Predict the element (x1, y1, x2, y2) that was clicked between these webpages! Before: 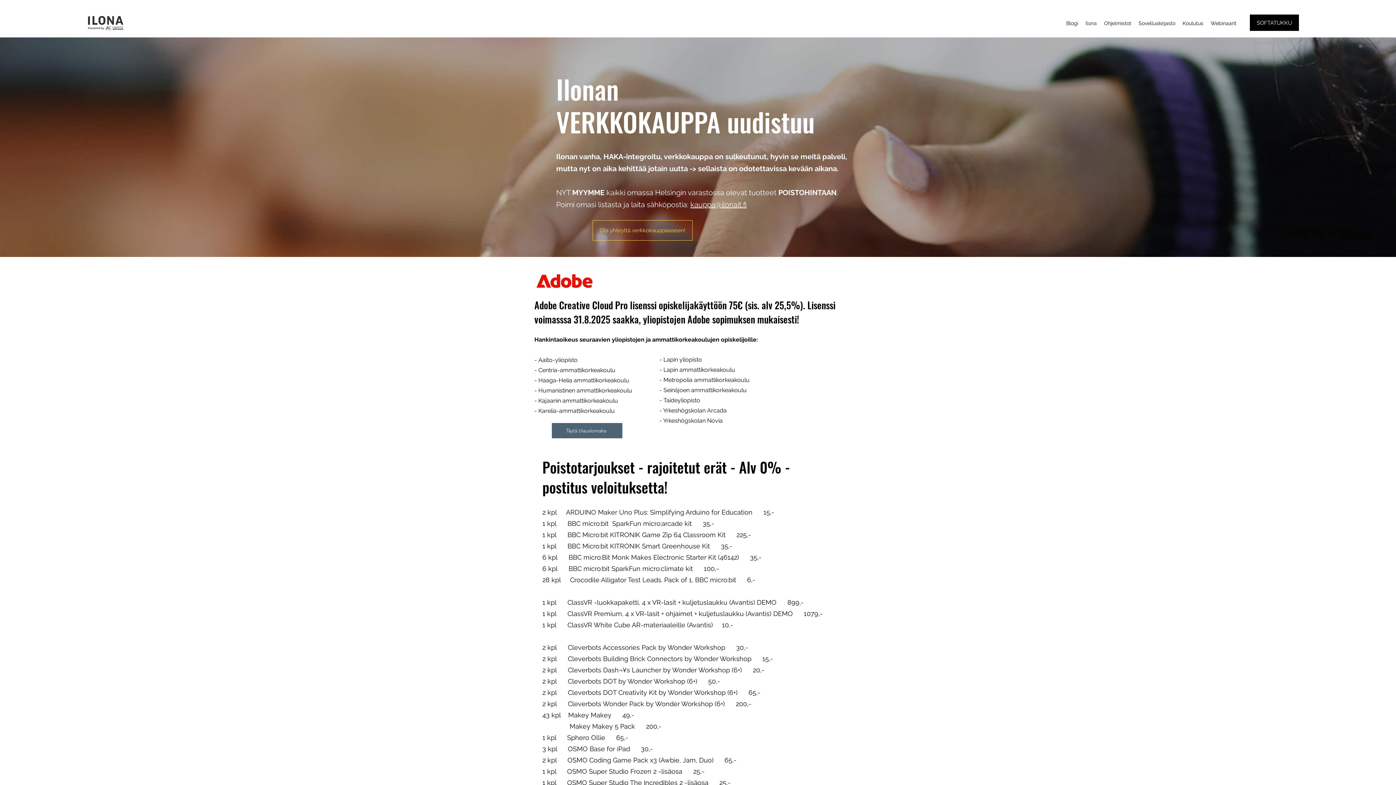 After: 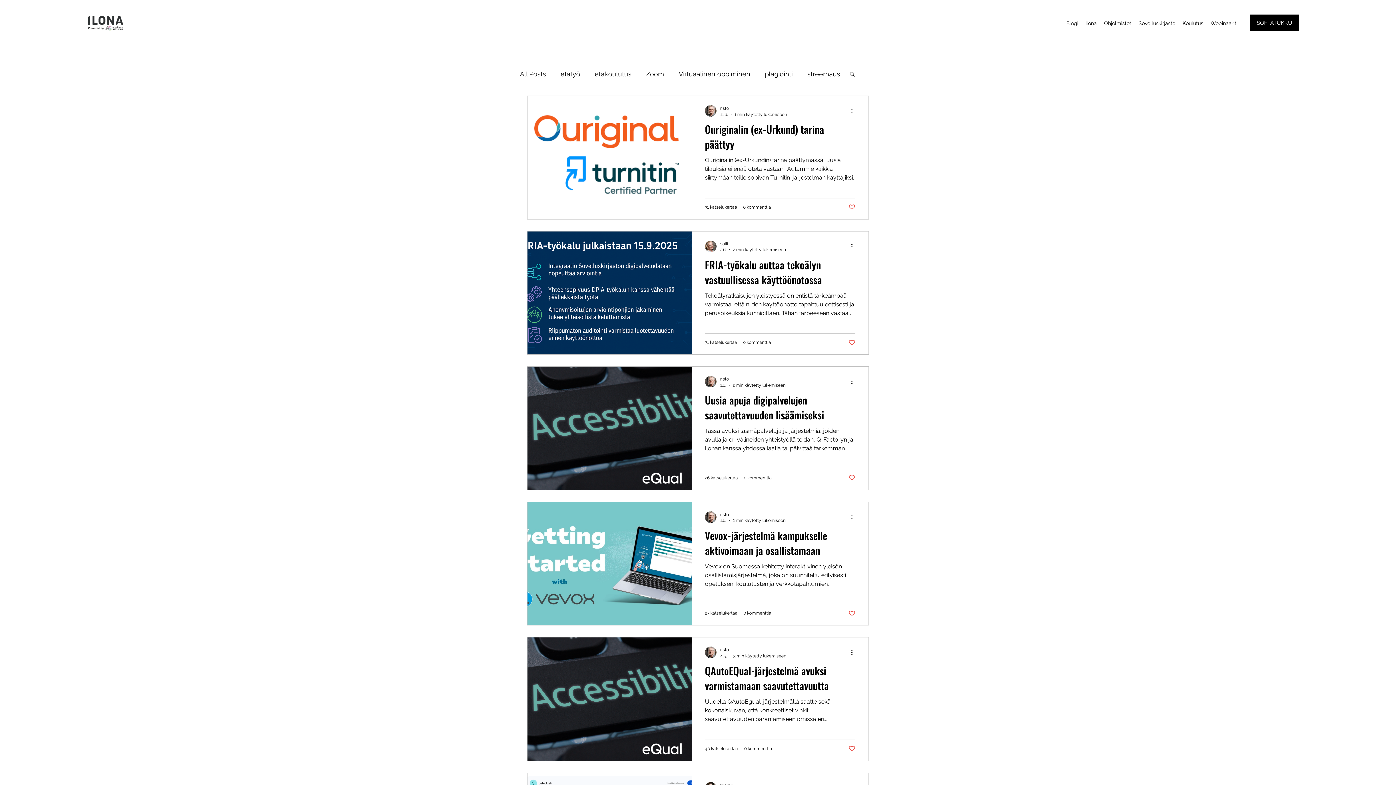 Action: bbox: (1062, 17, 1082, 28) label: Blogi